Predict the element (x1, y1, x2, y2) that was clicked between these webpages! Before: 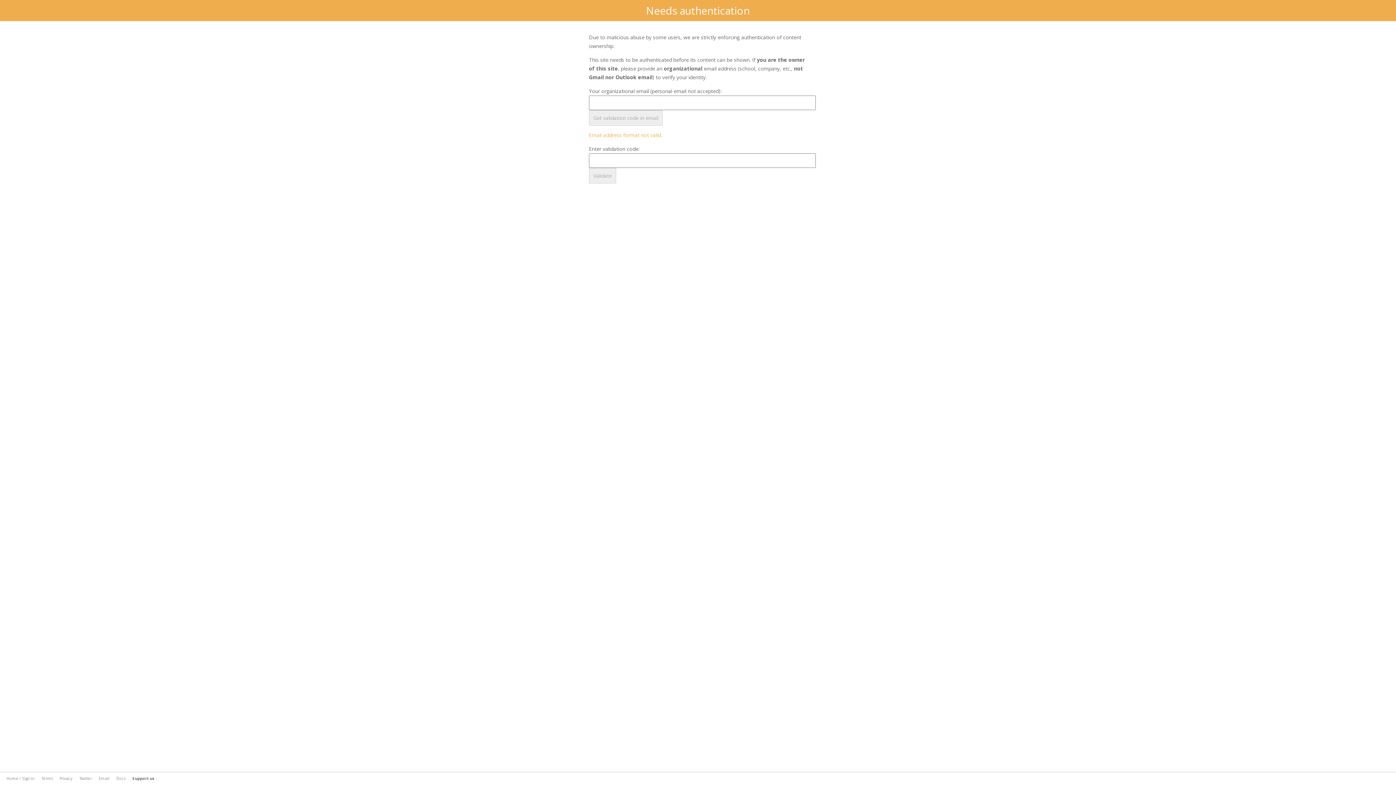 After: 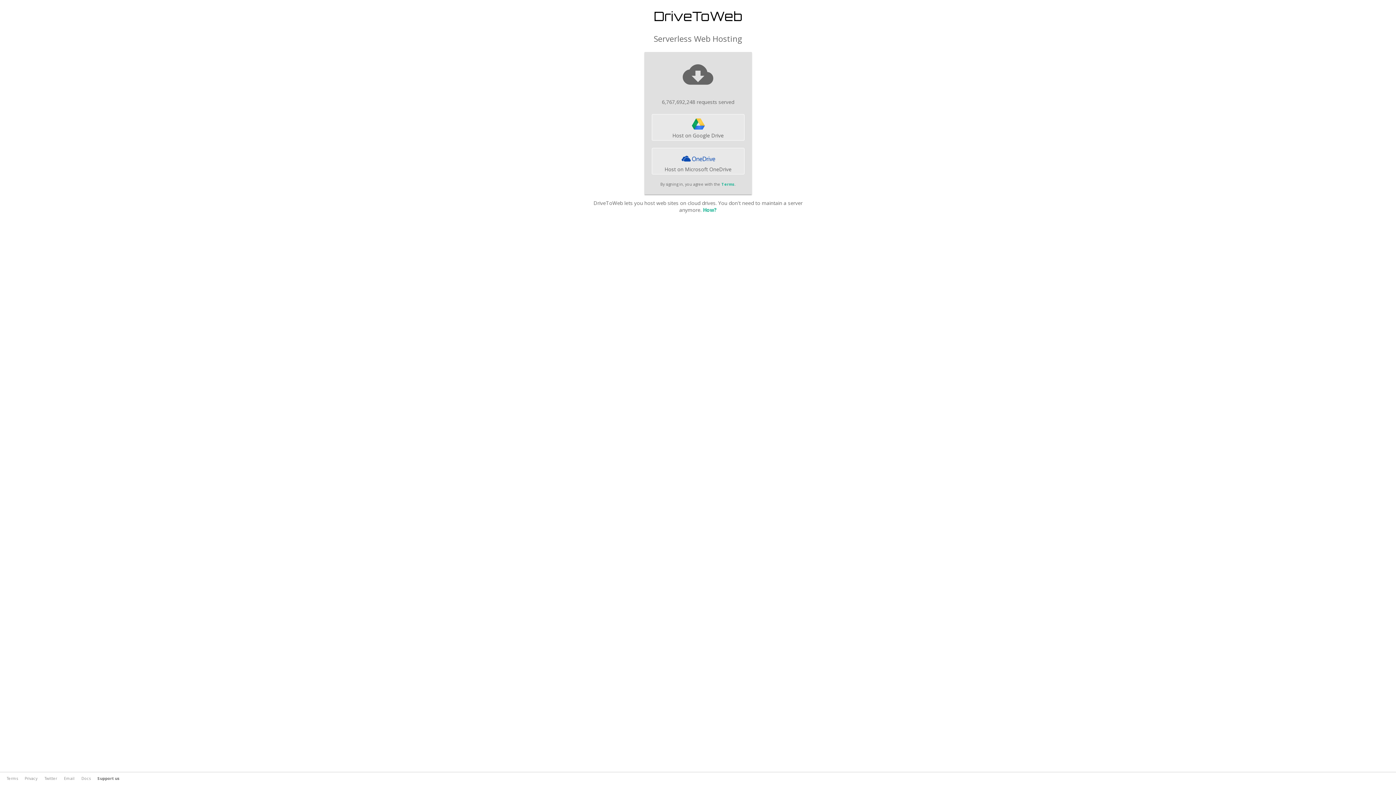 Action: label: Home / Sign-in bbox: (3, 776, 37, 781)